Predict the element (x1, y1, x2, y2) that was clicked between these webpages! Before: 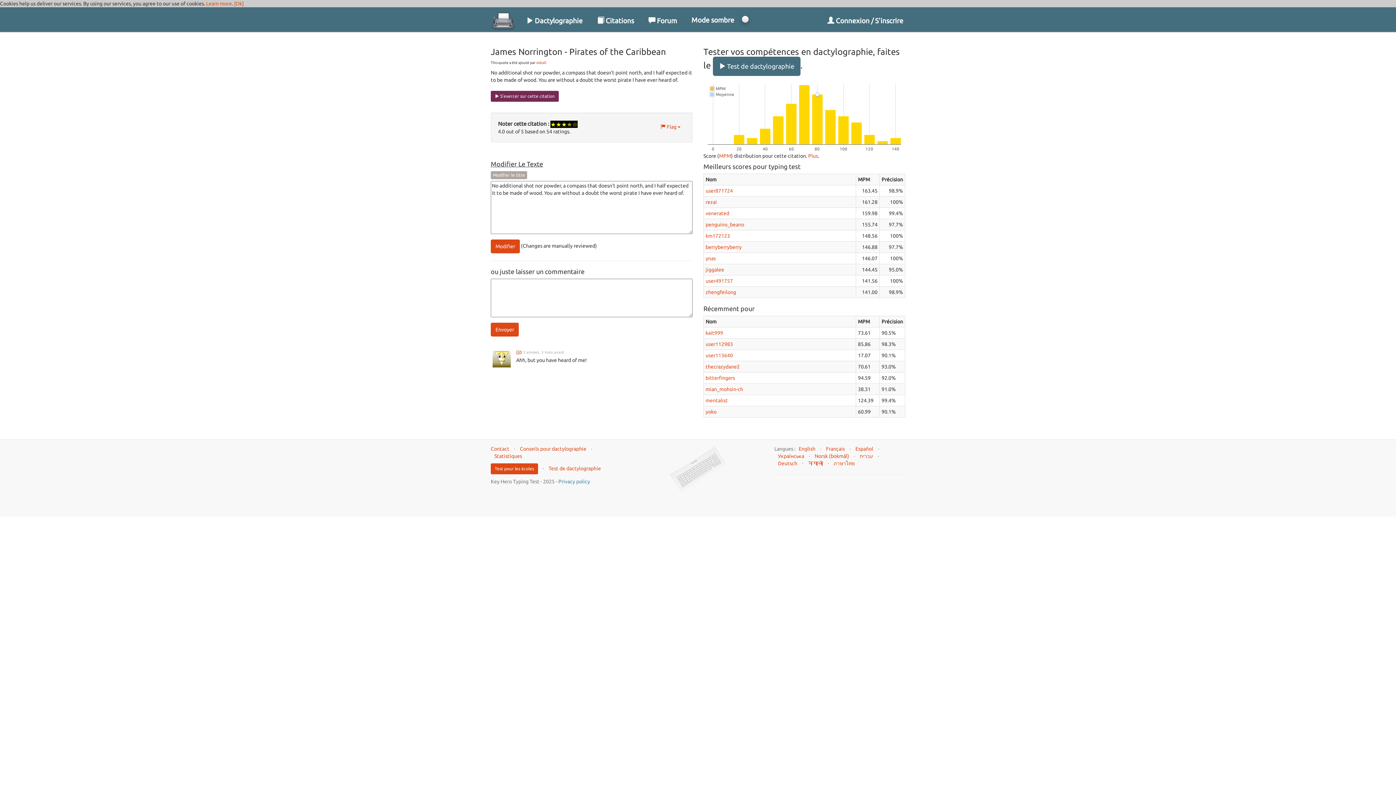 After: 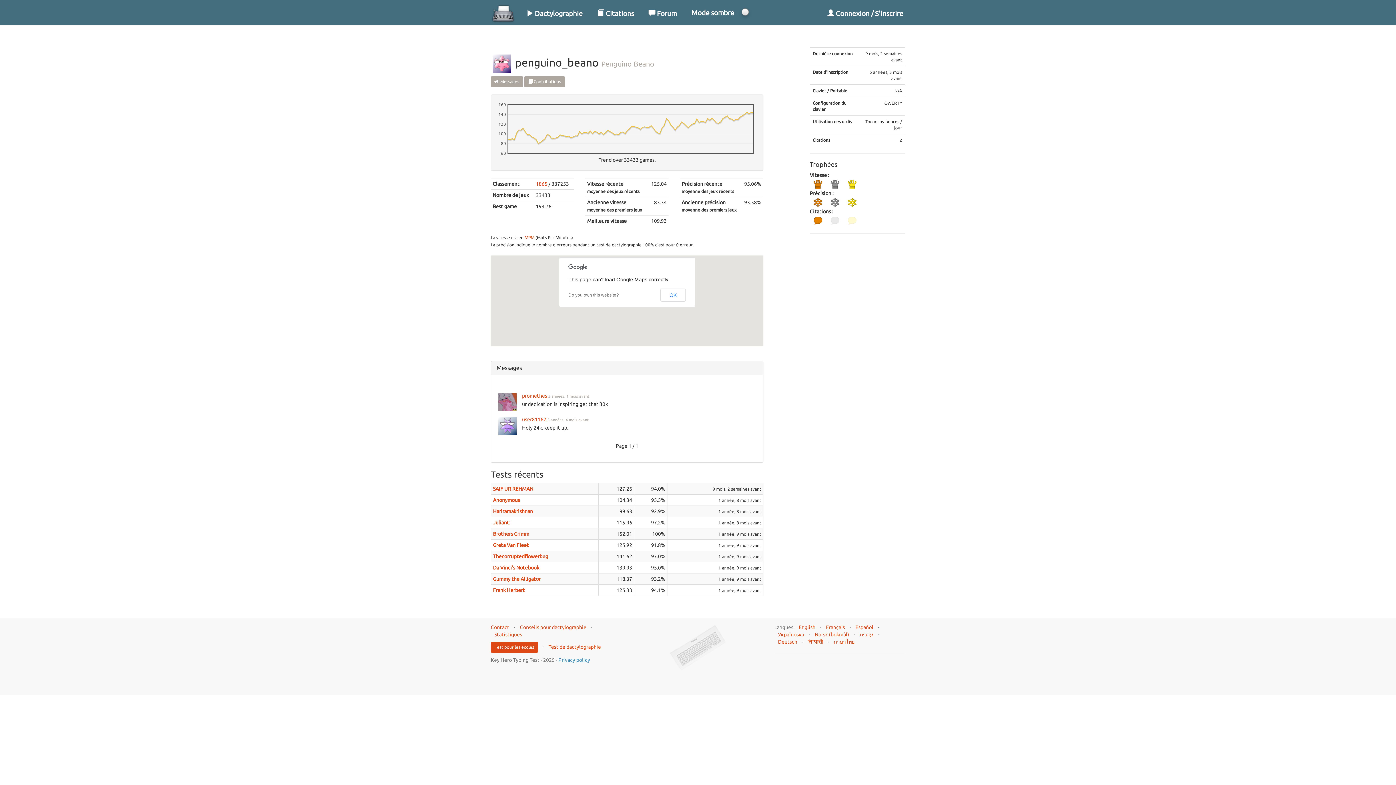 Action: bbox: (705, 221, 744, 227) label: penguino_beano